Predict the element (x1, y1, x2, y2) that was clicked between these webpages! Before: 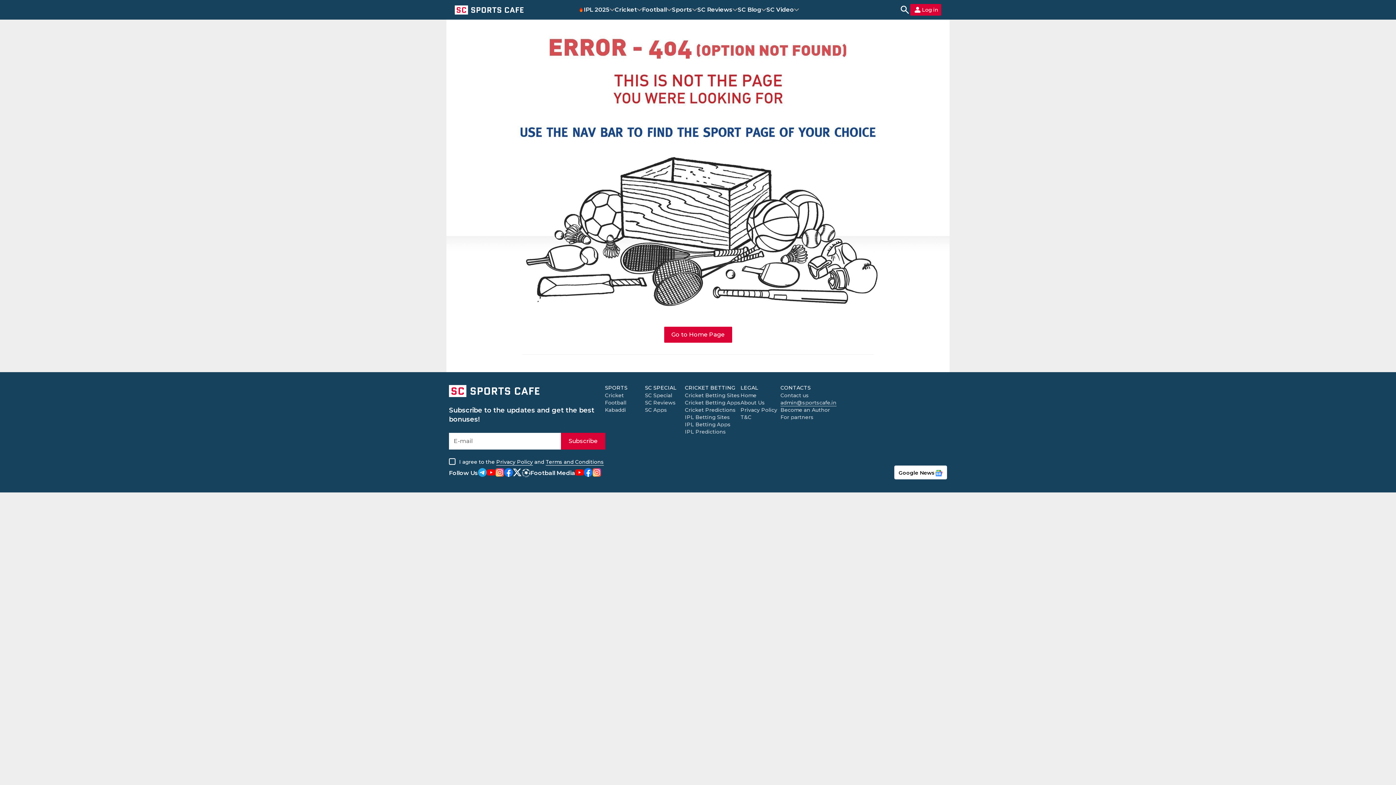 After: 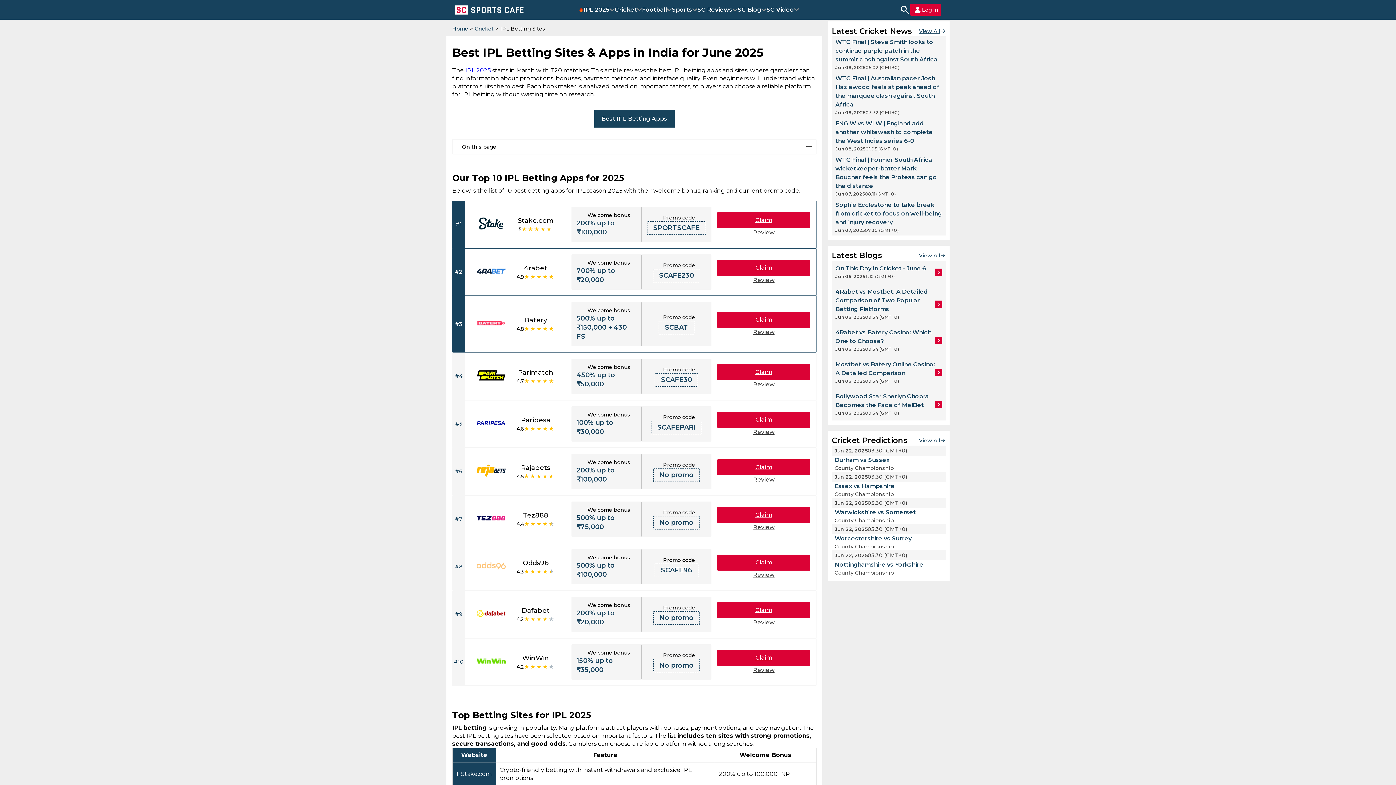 Action: bbox: (685, 414, 730, 420) label: IPL Betting Sites